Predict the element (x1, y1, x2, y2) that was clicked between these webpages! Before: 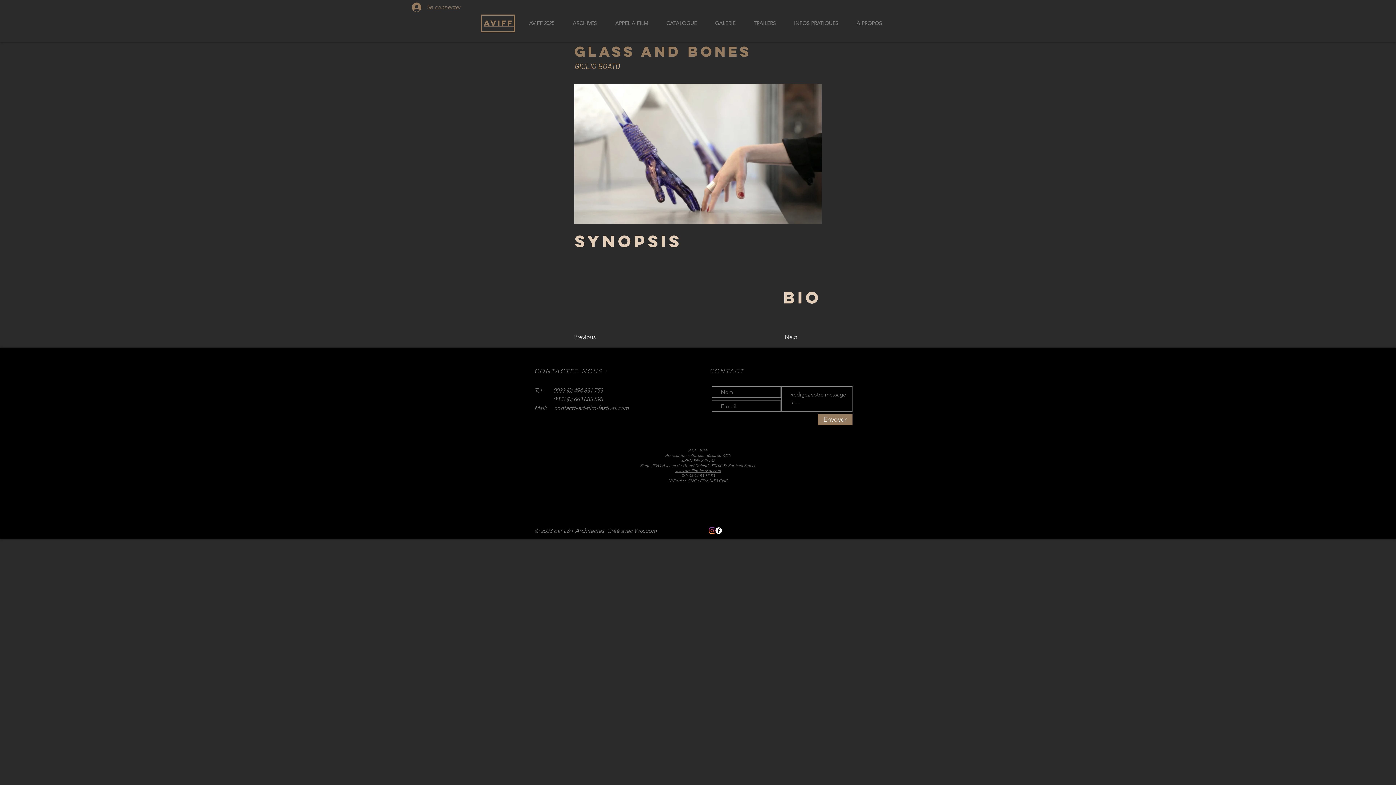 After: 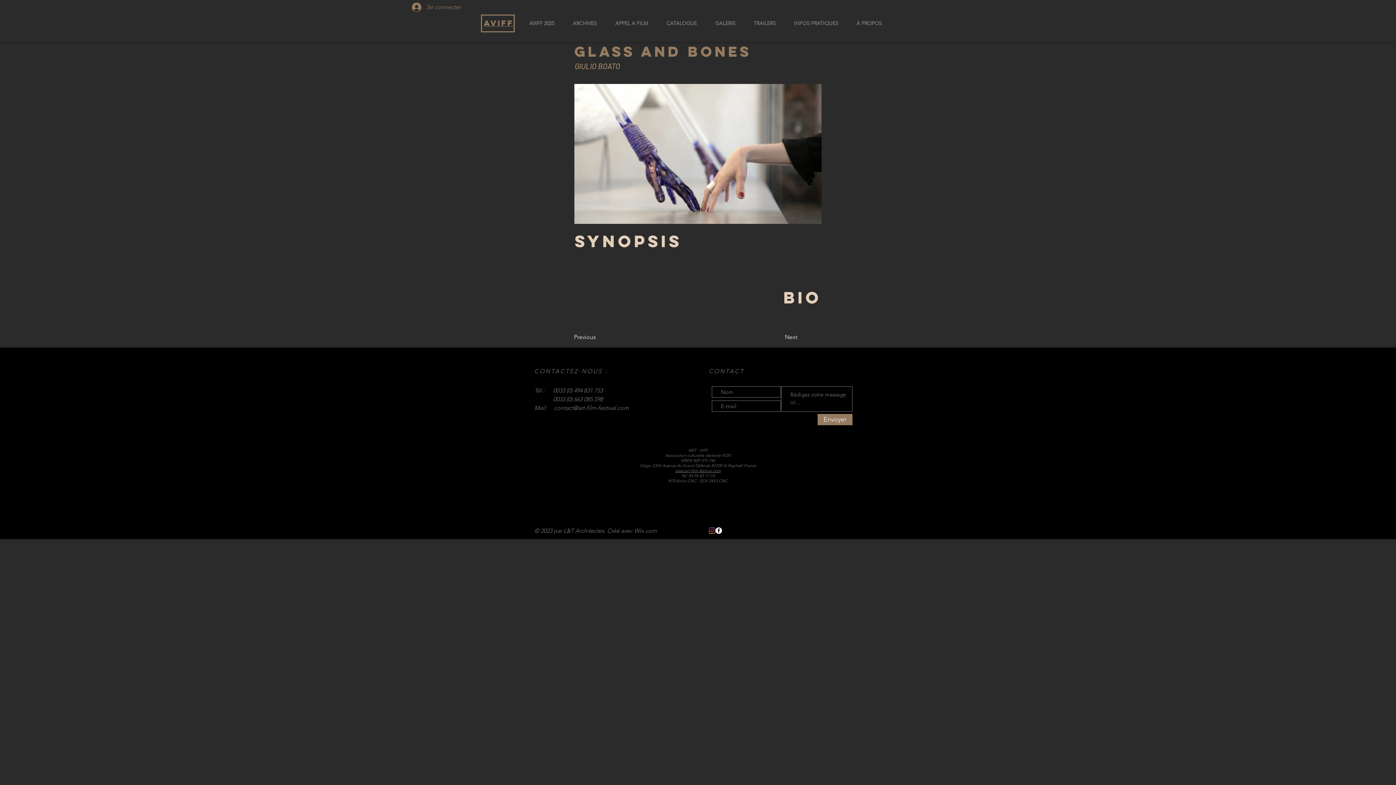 Action: label: Instagram bbox: (709, 527, 715, 534)